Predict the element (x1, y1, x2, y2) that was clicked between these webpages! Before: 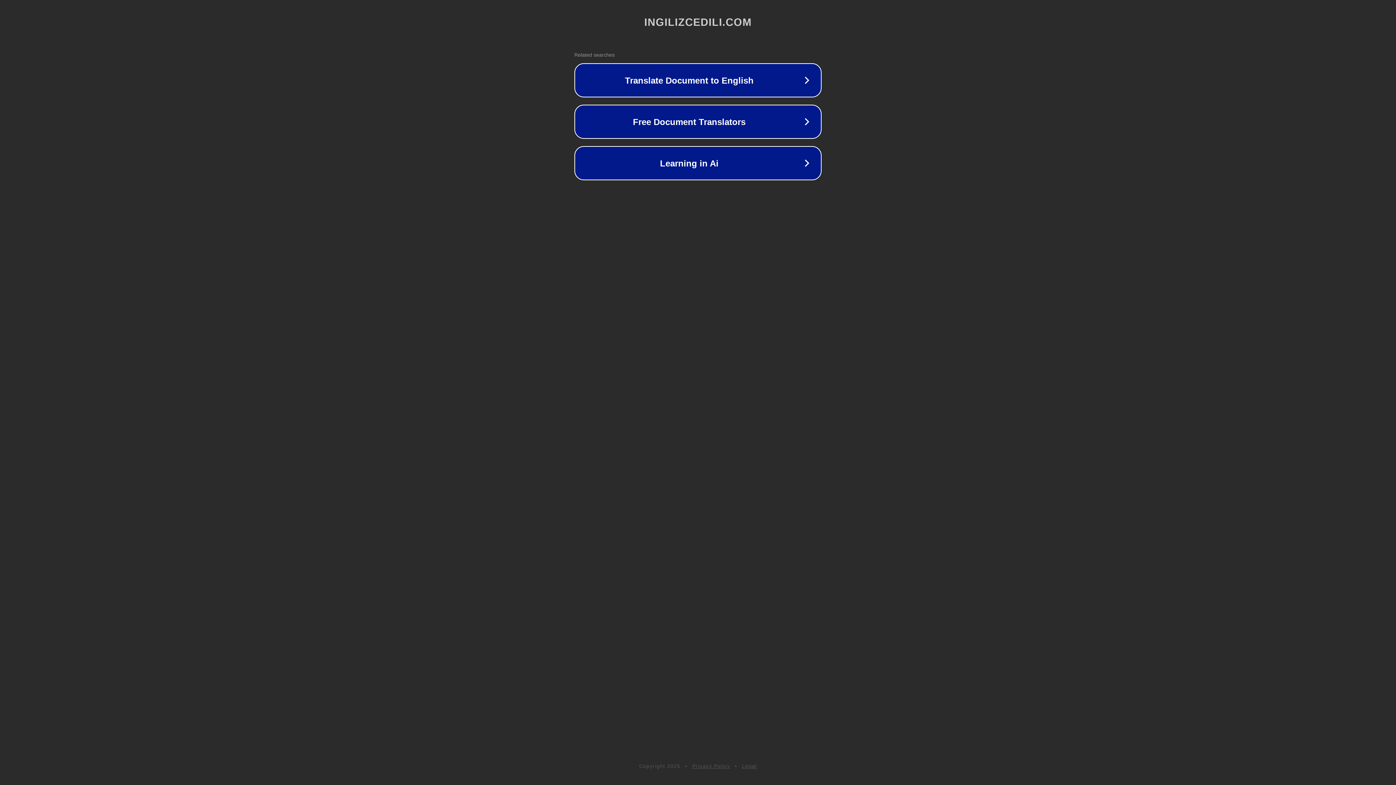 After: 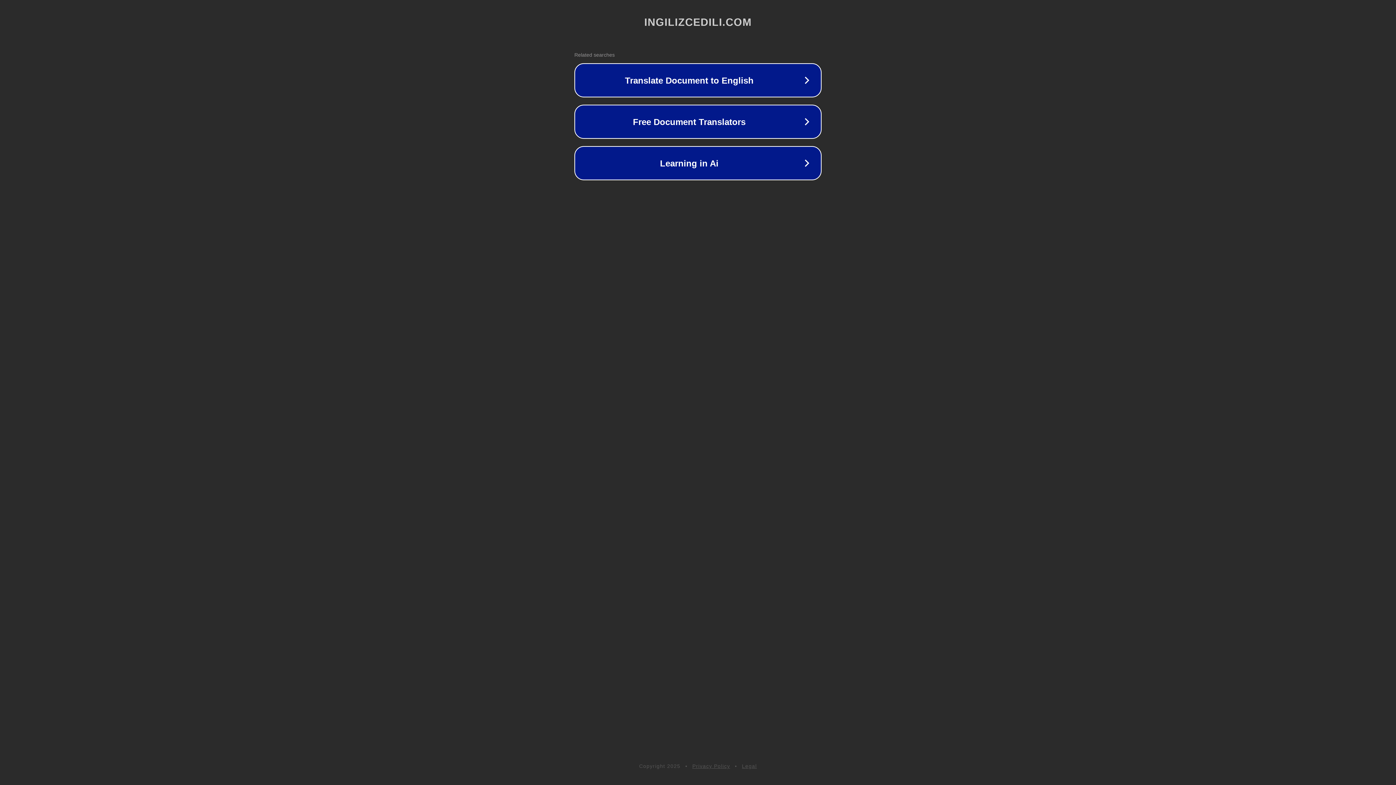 Action: label: Privacy Policy bbox: (692, 763, 730, 769)